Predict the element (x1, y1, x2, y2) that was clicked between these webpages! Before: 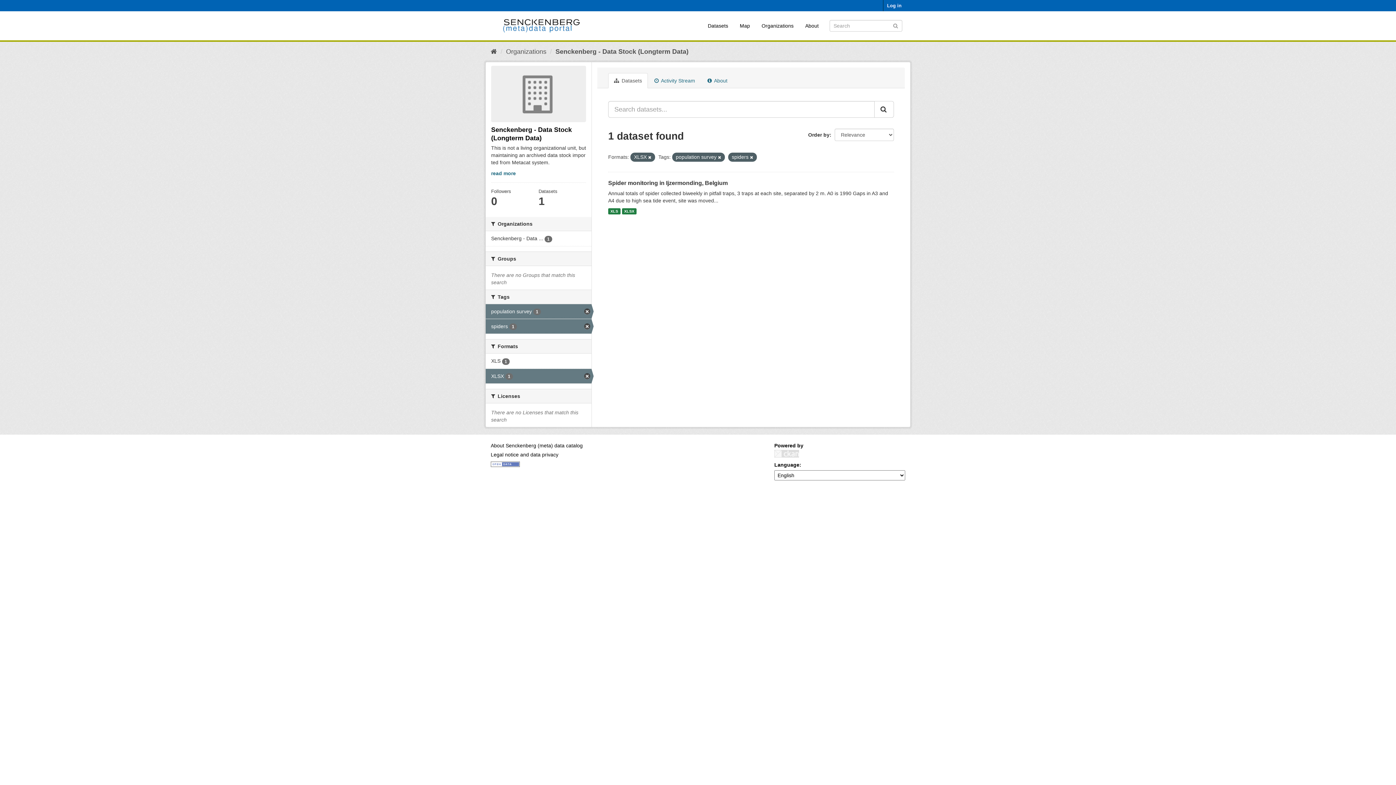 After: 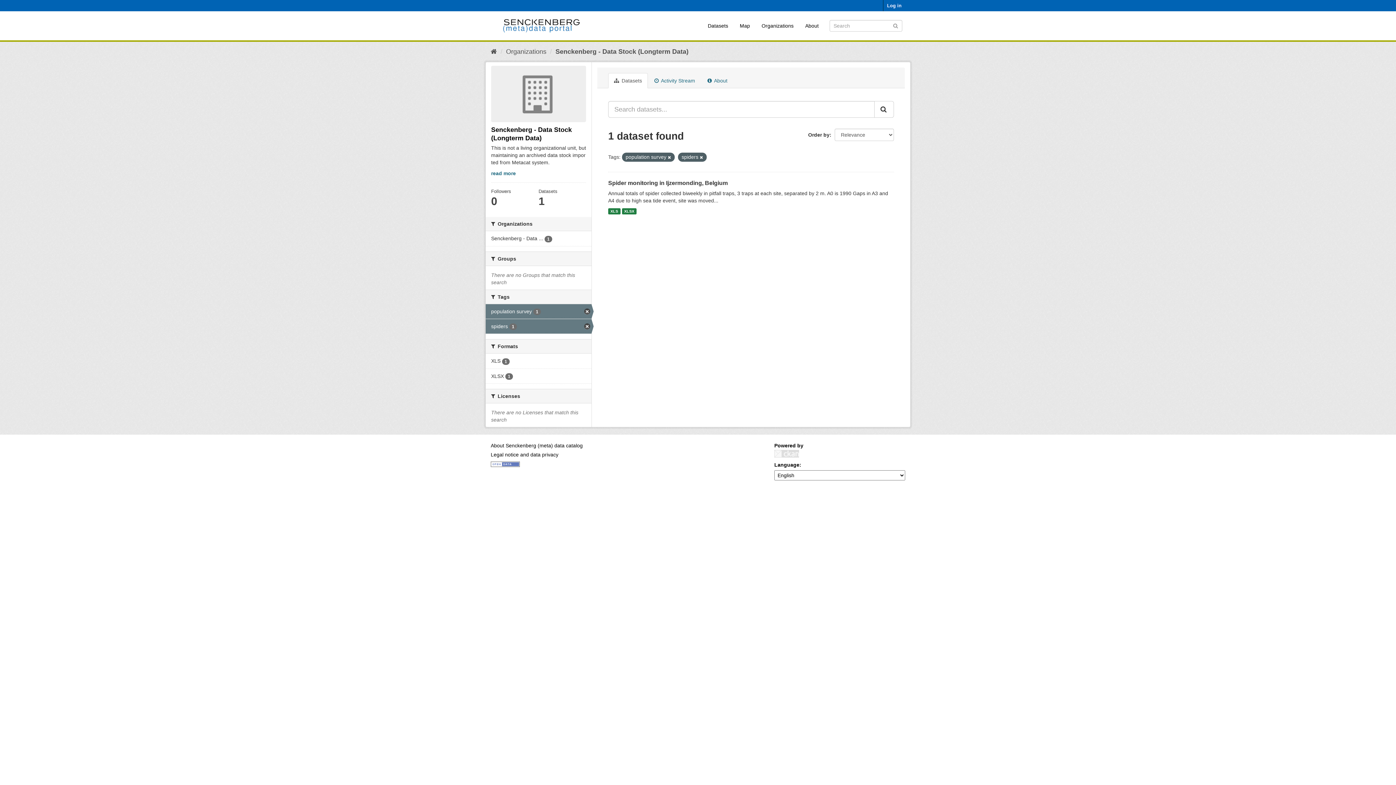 Action: bbox: (485, 368, 591, 383) label: XLSX 1